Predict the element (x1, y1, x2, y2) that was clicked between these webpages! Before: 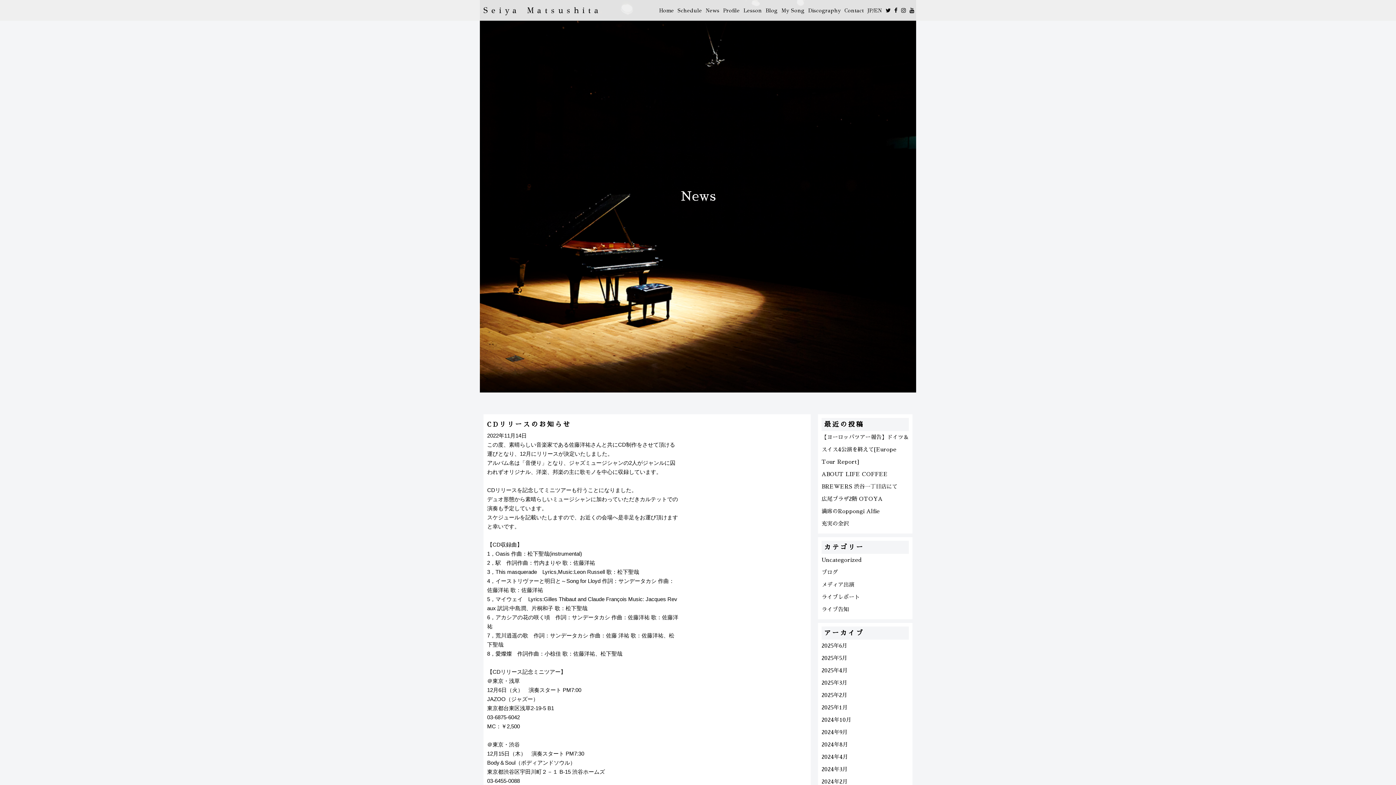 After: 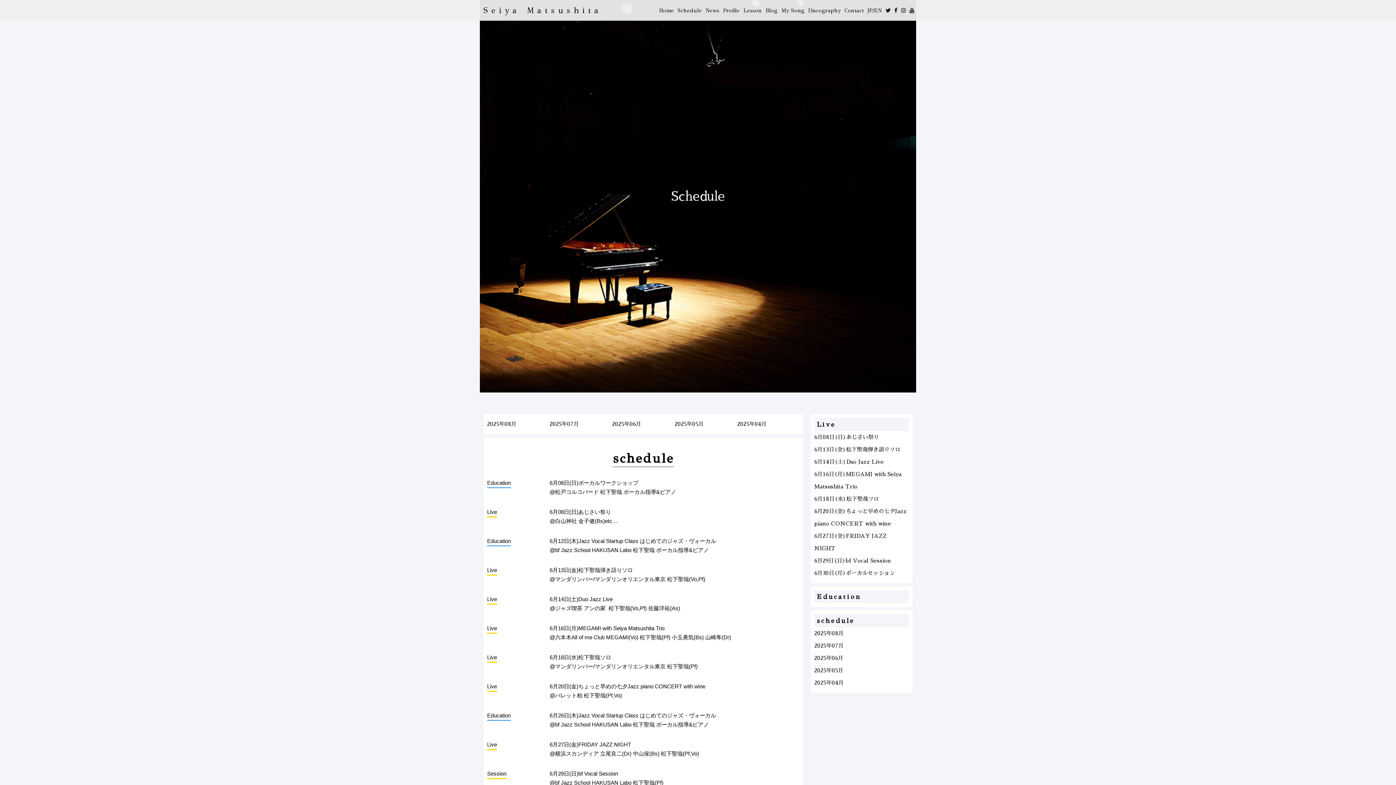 Action: bbox: (676, 5, 704, 15) label: Schedule